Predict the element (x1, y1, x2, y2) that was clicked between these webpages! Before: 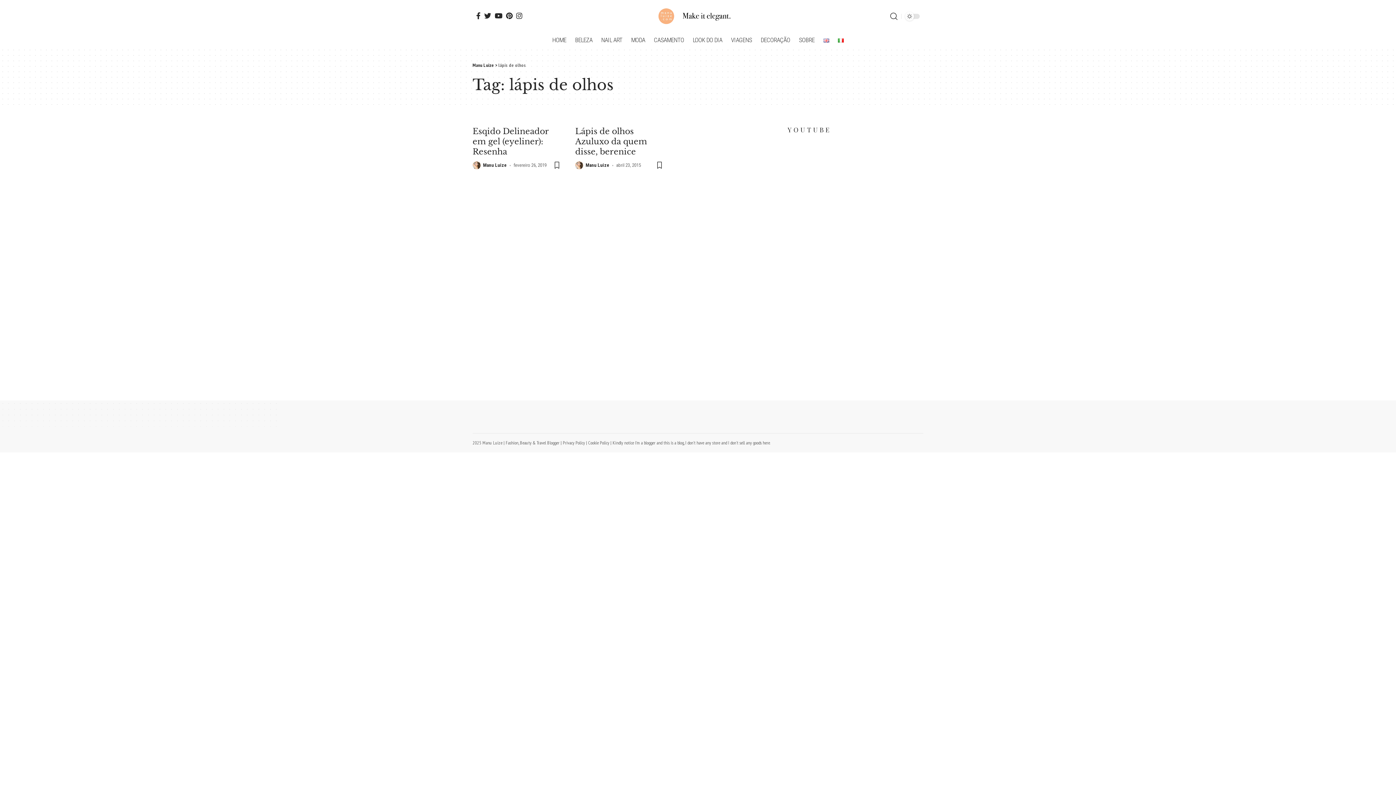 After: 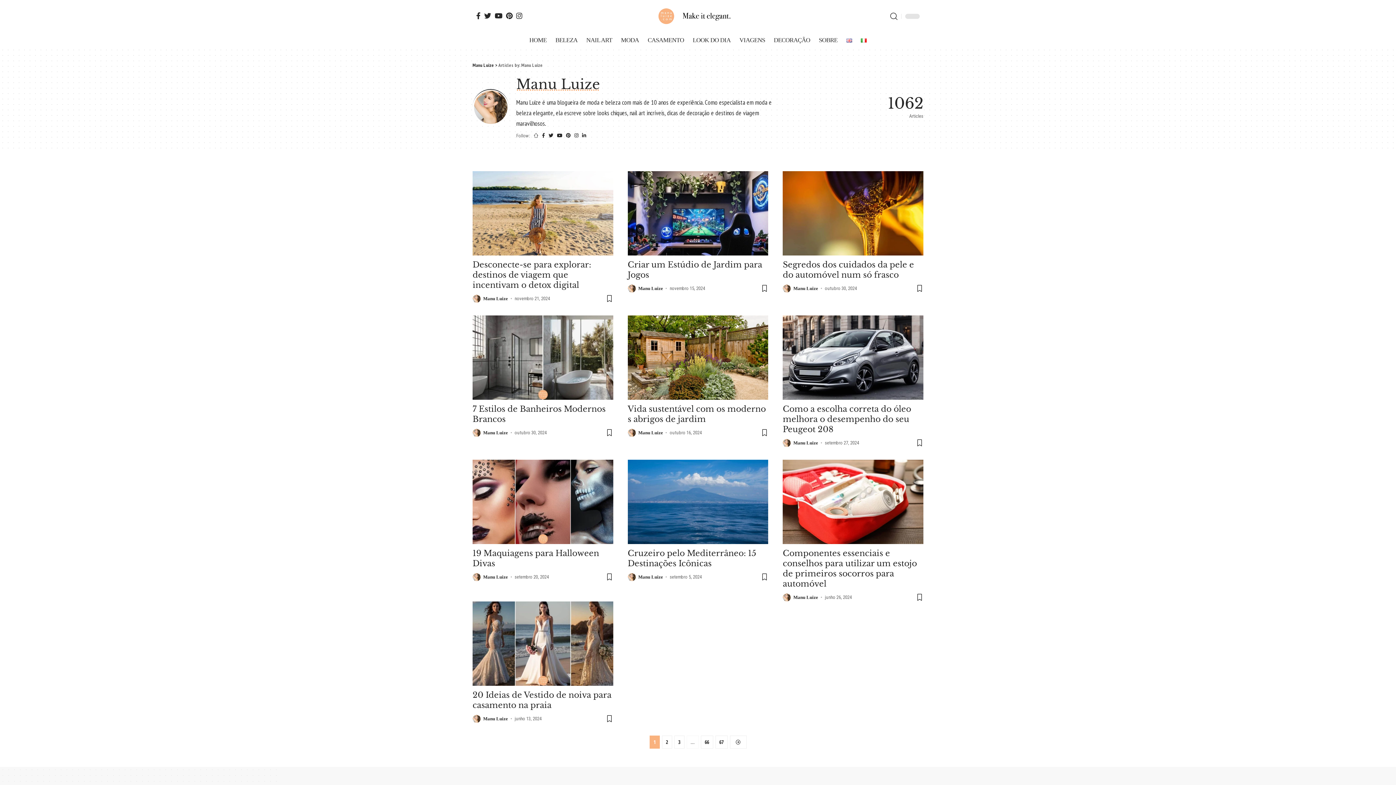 Action: label: Manu Luize bbox: (585, 161, 609, 169)